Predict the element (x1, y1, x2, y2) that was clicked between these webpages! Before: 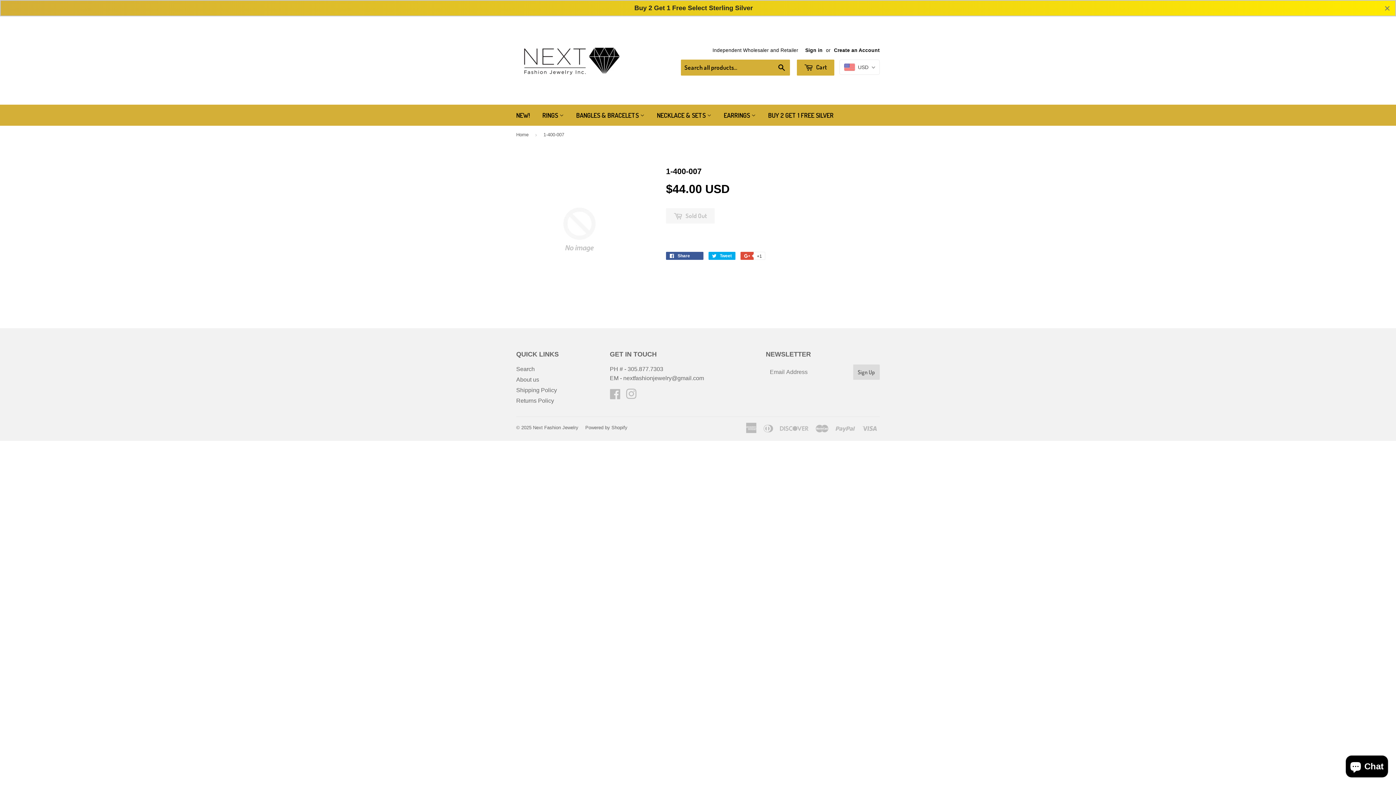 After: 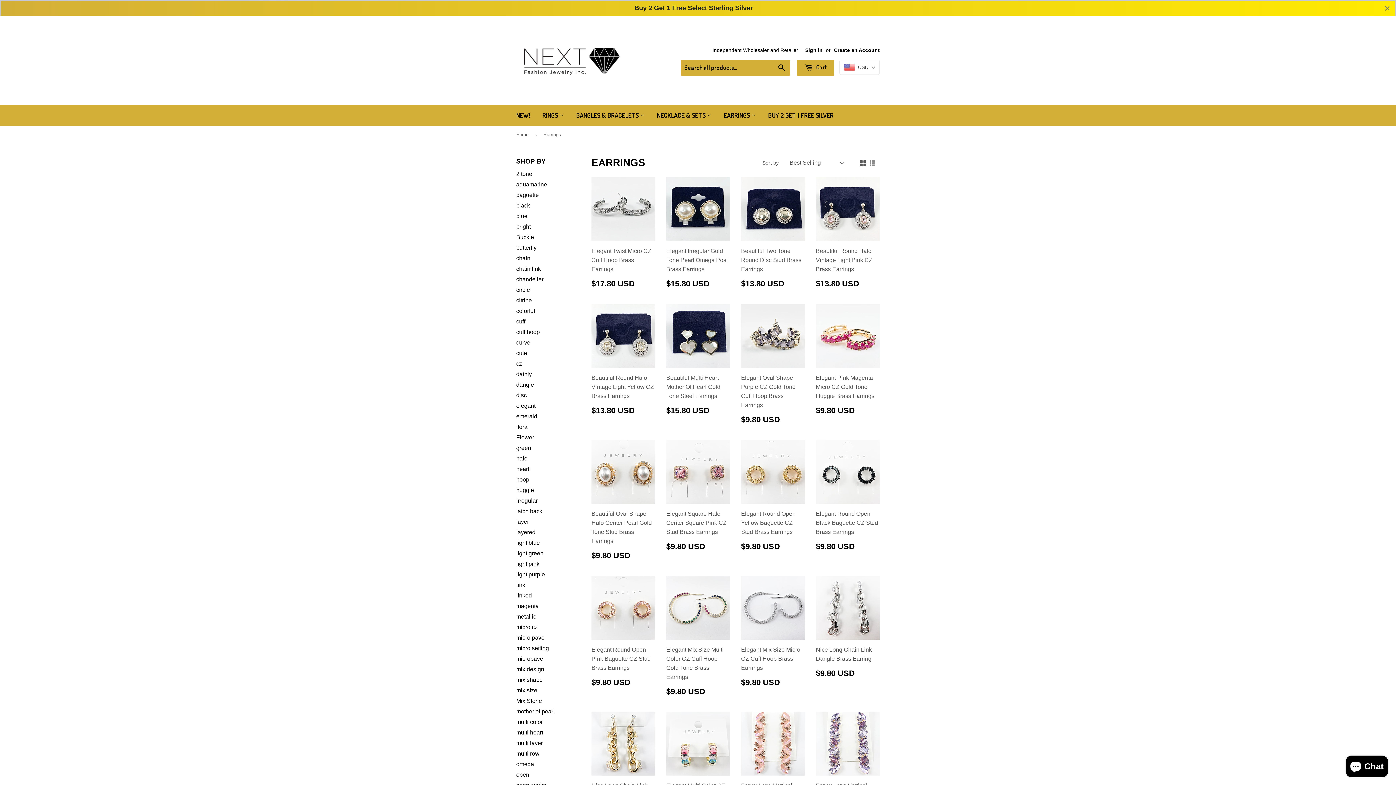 Action: label: EARRINGS  bbox: (718, 104, 761, 125)